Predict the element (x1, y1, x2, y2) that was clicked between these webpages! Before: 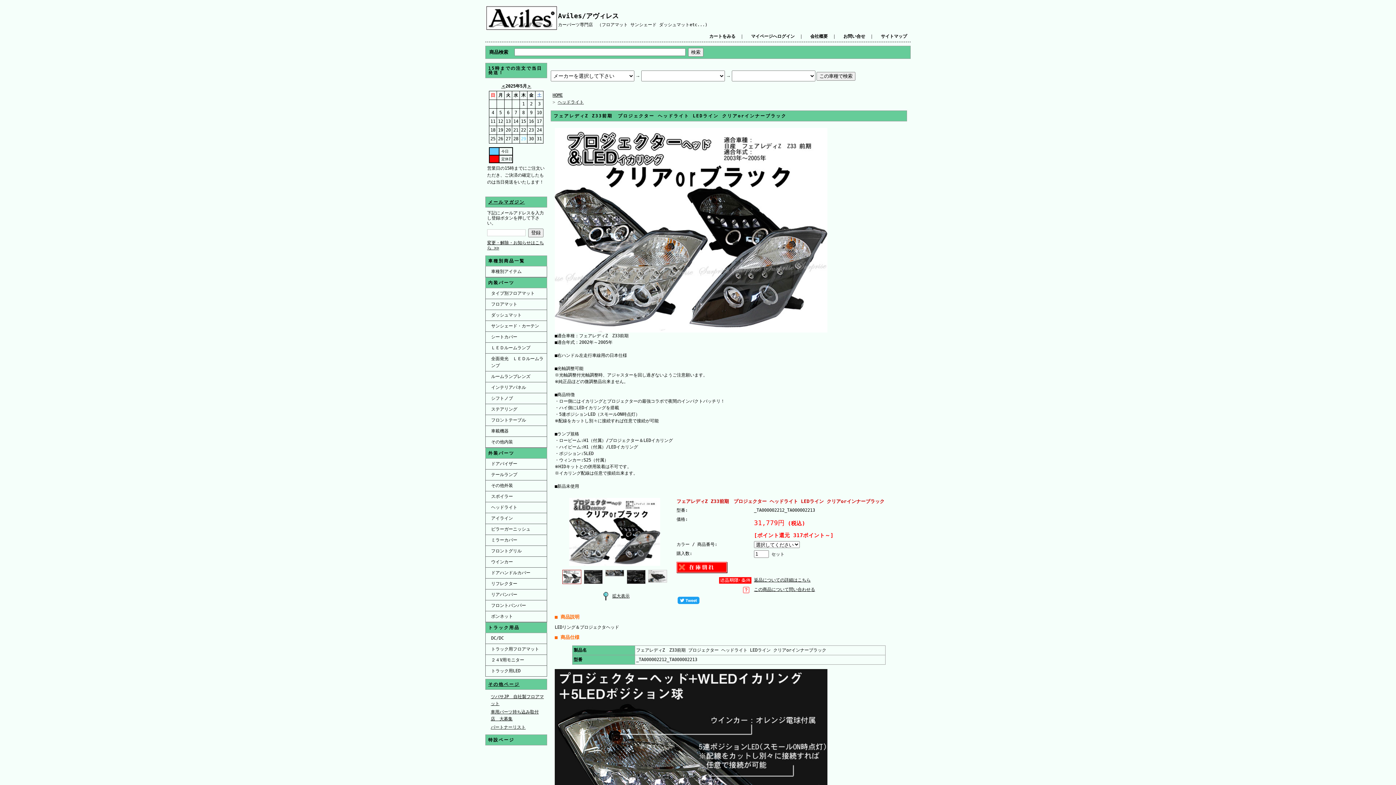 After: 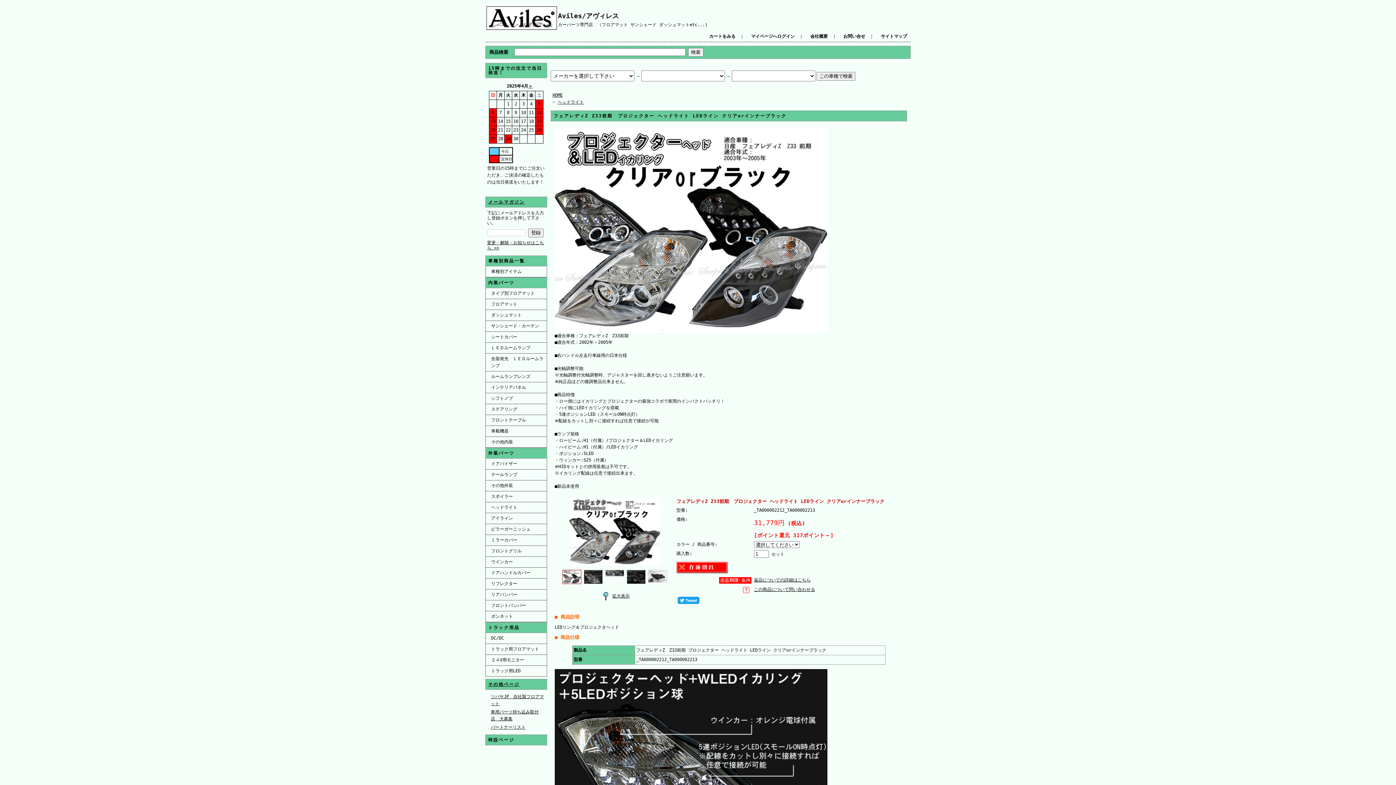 Action: label: ＜ bbox: (501, 83, 505, 88)